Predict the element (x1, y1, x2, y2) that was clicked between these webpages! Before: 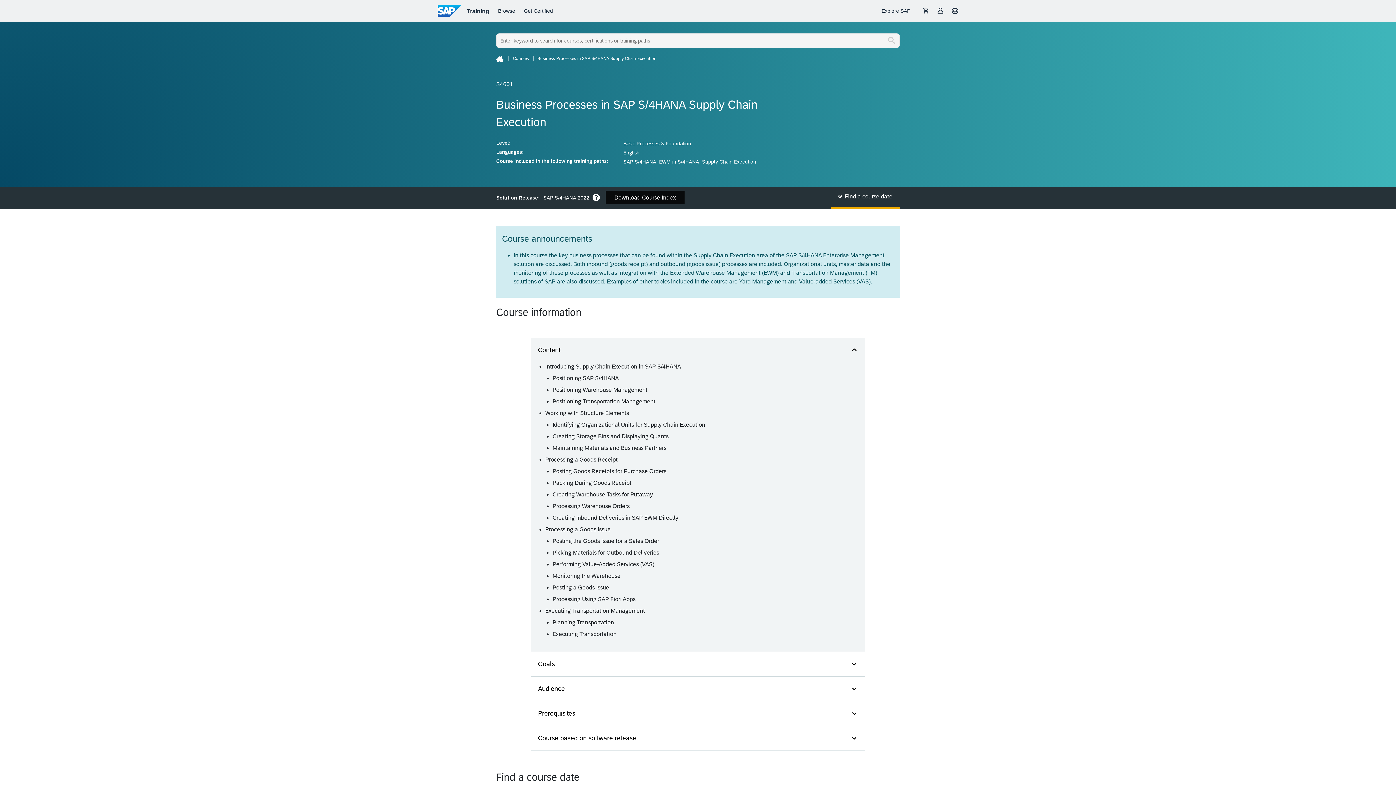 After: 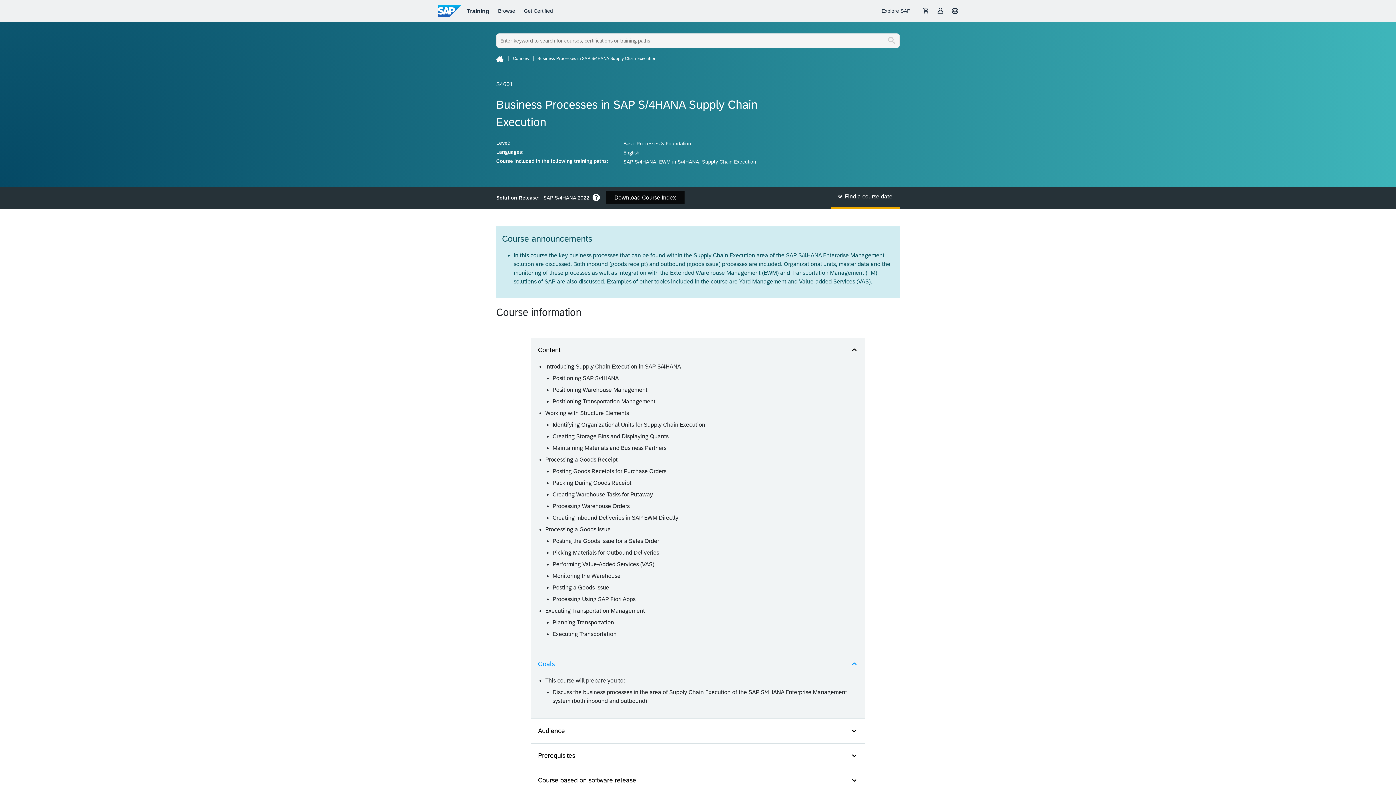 Action: label: Goals bbox: (530, 652, 865, 676)